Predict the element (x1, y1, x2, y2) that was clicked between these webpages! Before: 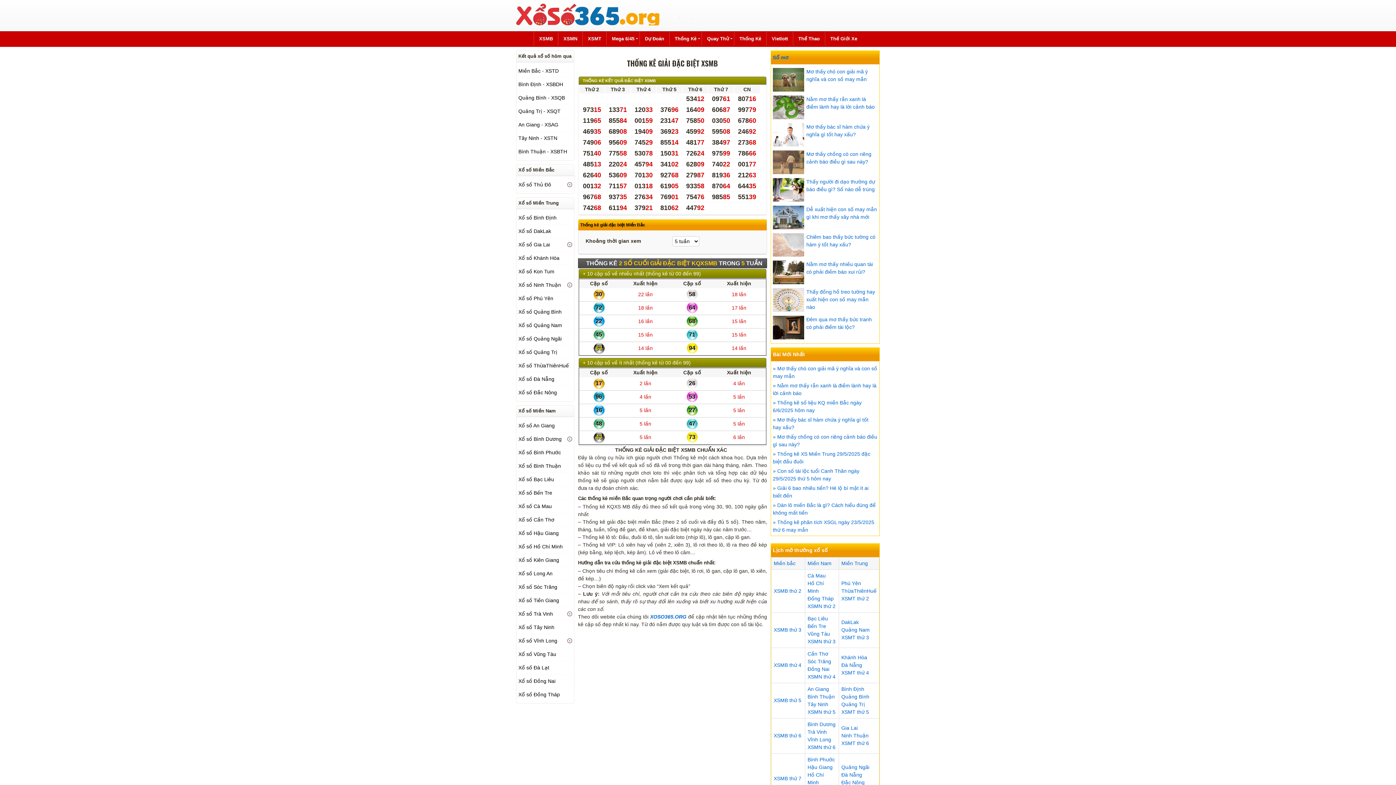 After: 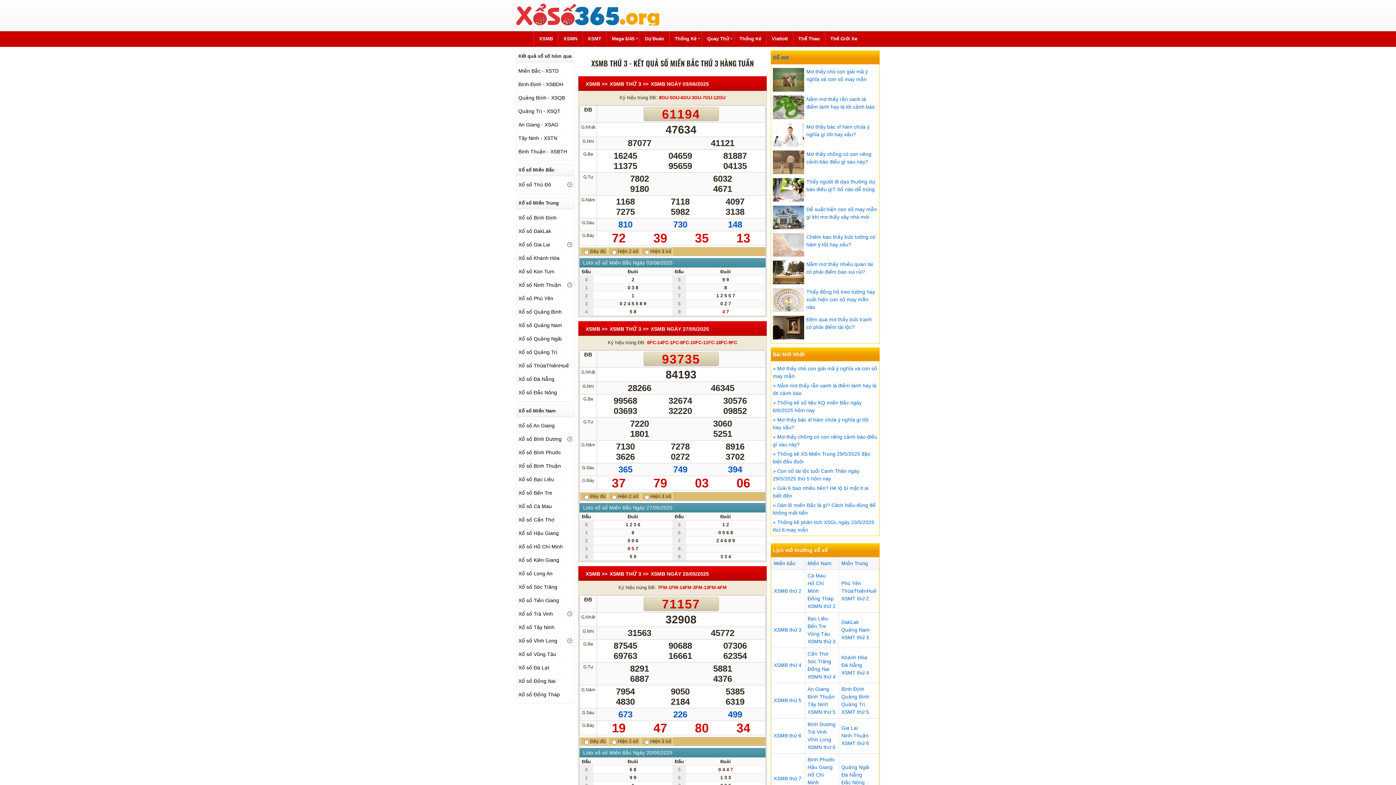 Action: label: XSMB thứ 3 bbox: (773, 627, 801, 632)